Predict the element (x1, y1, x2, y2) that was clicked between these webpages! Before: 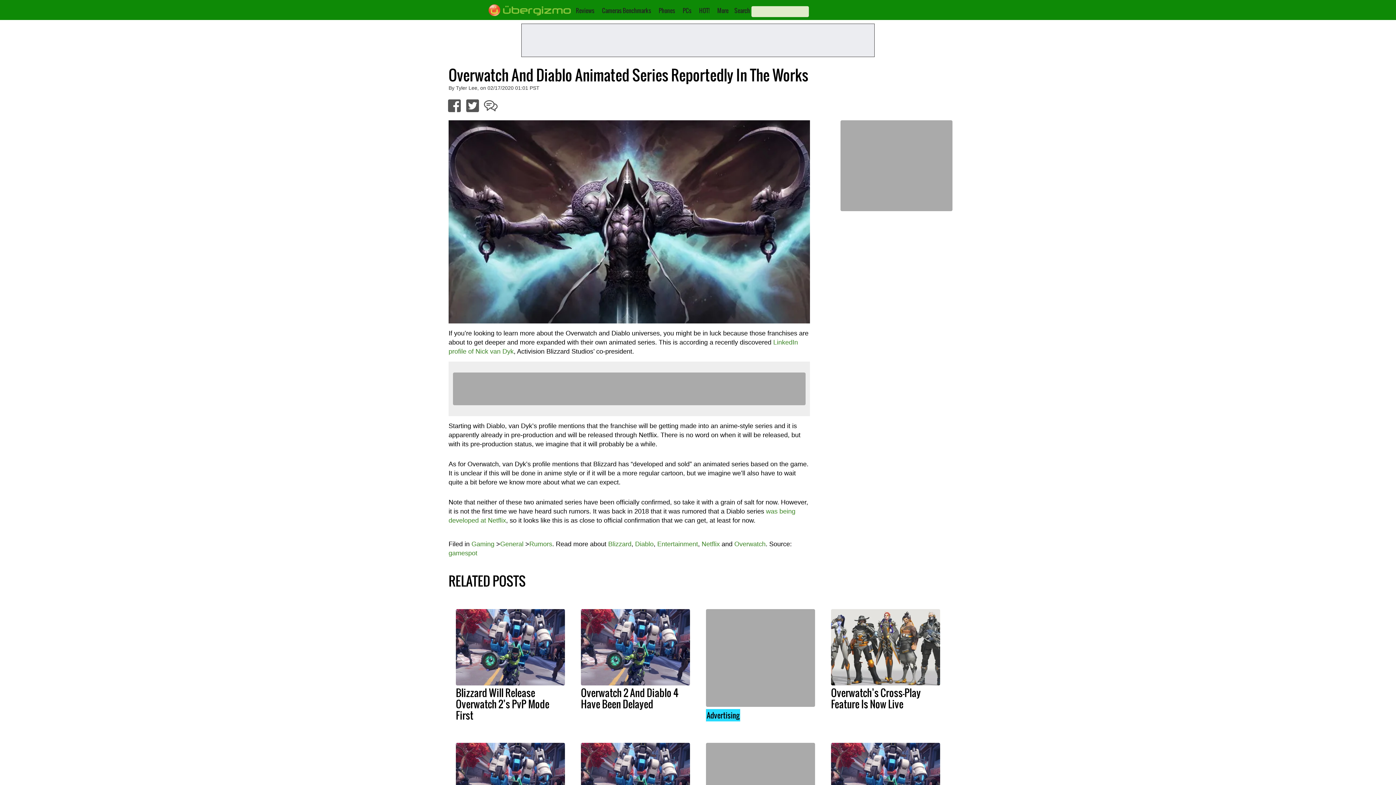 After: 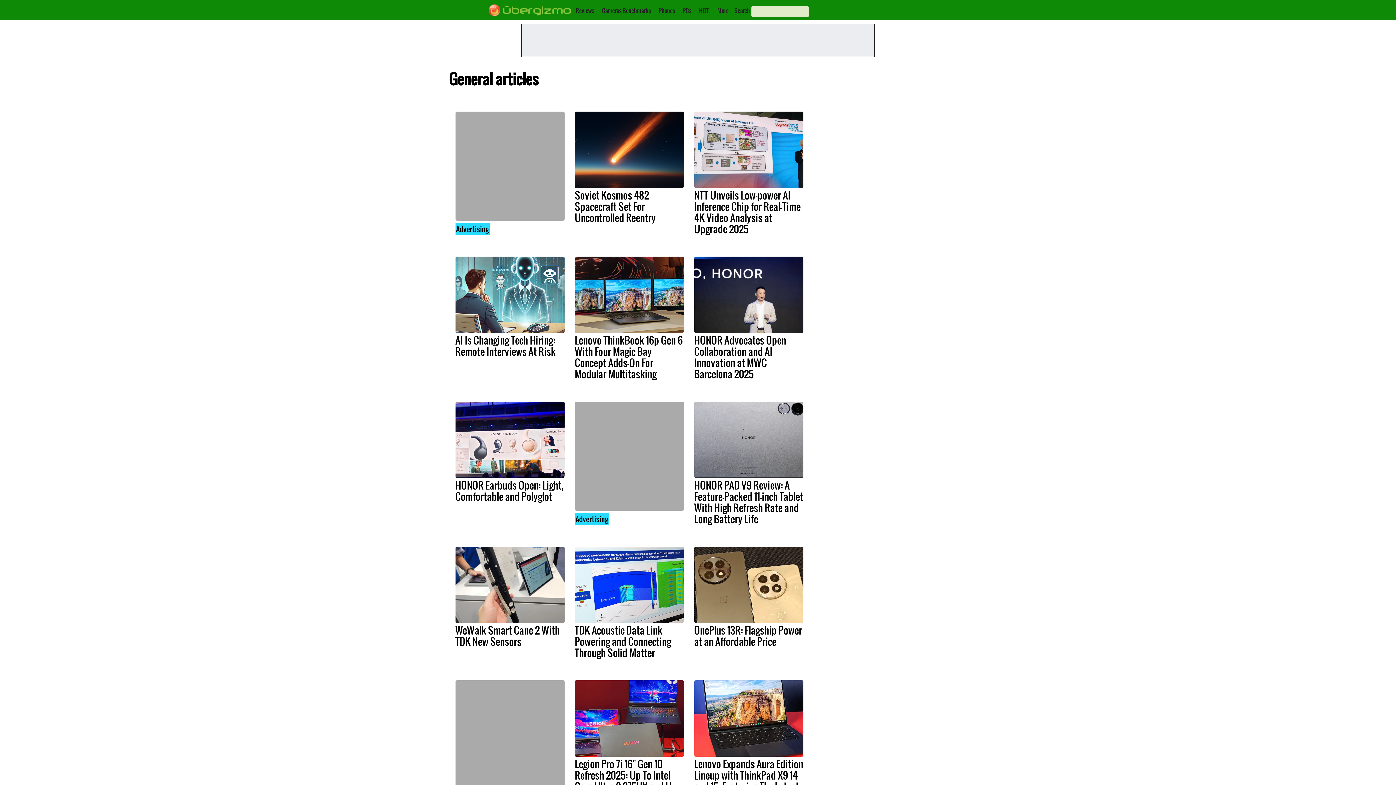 Action: label: General bbox: (500, 540, 523, 548)